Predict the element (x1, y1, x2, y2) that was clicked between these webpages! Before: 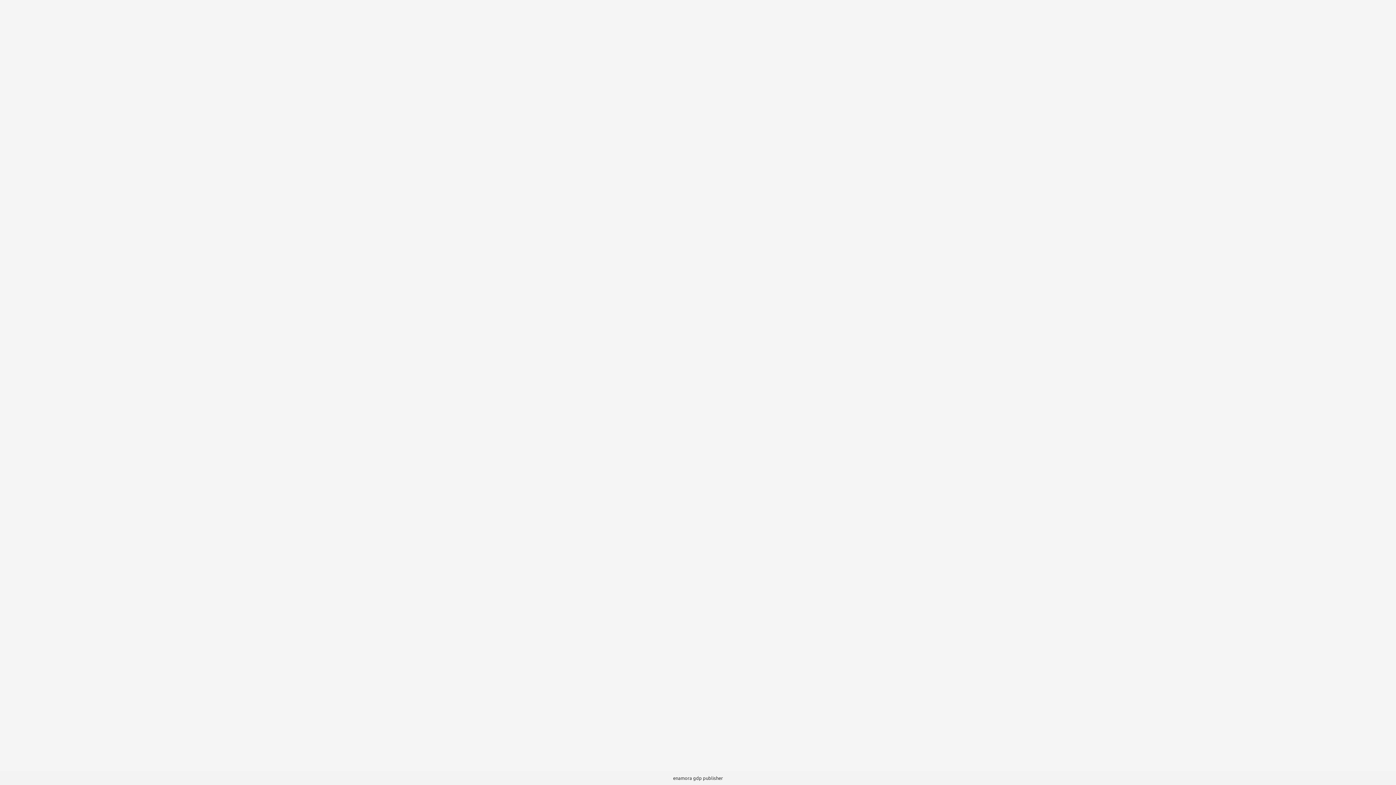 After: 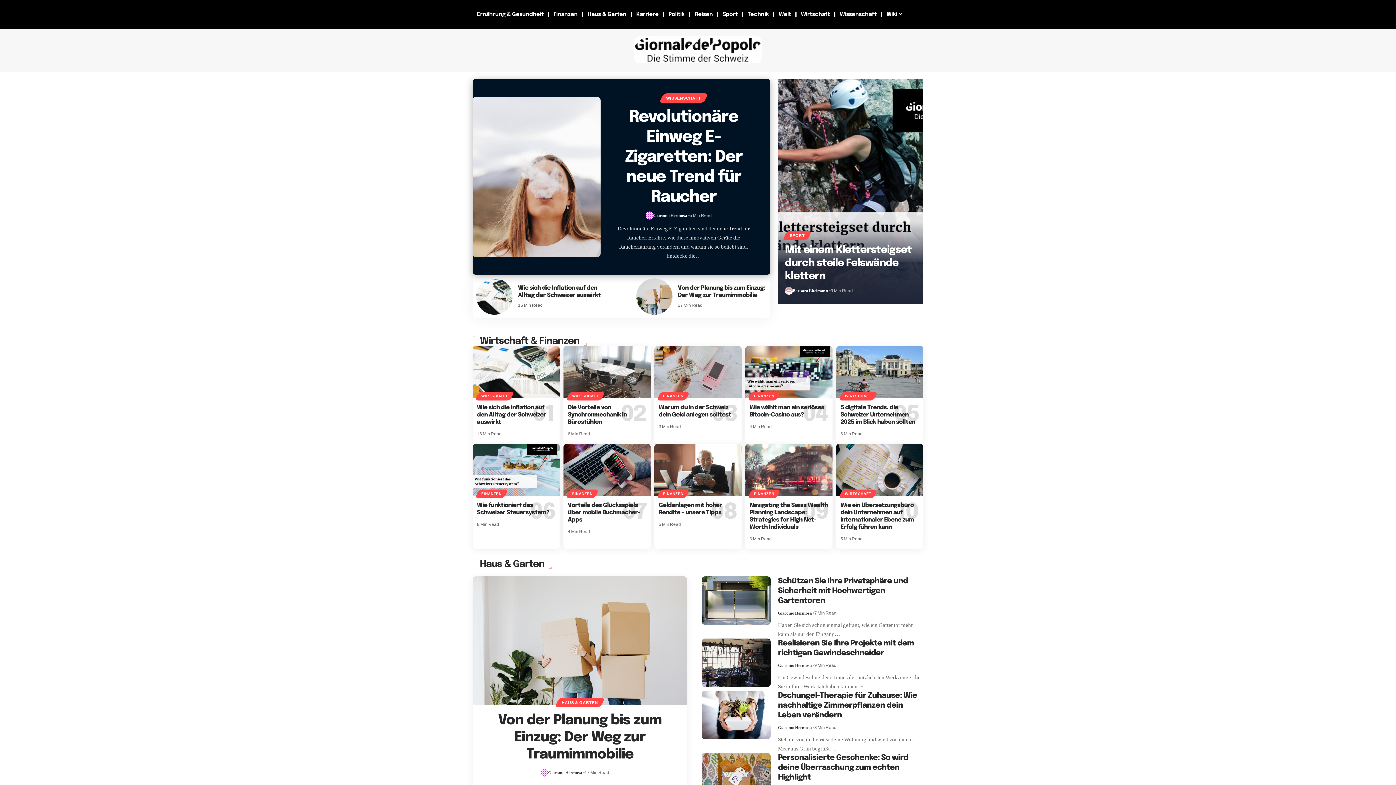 Action: label: gdp bbox: (693, 775, 702, 781)